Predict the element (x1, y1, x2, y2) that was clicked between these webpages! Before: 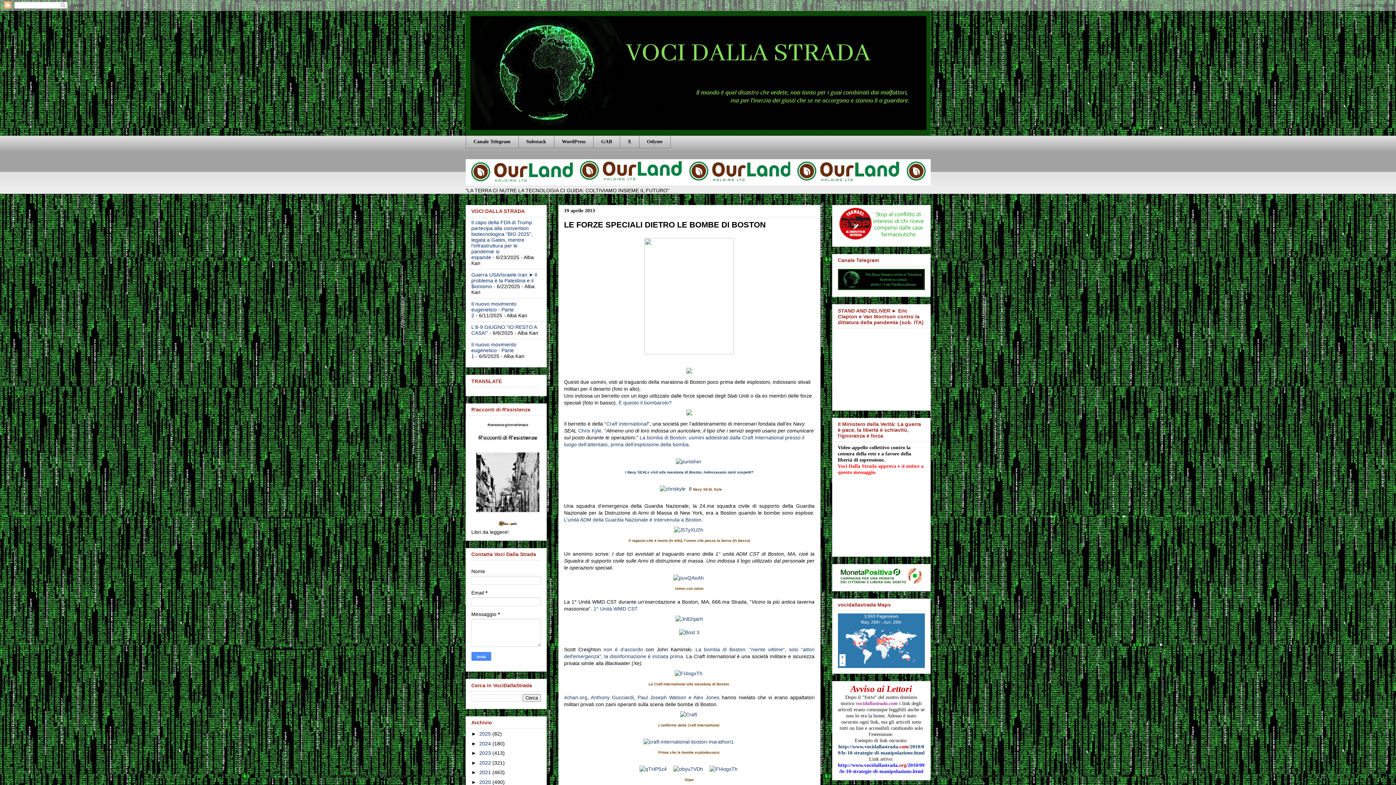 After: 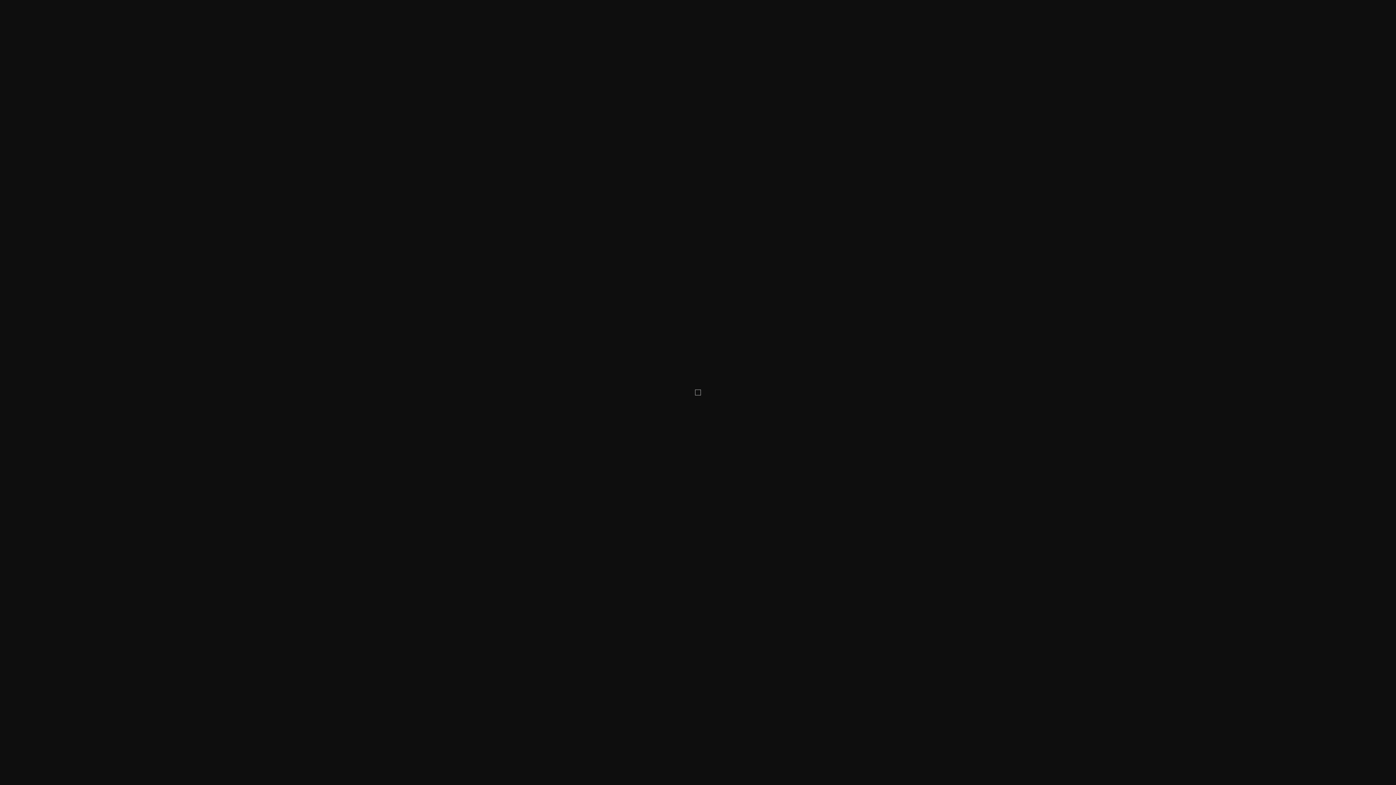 Action: bbox: (706, 766, 741, 772)